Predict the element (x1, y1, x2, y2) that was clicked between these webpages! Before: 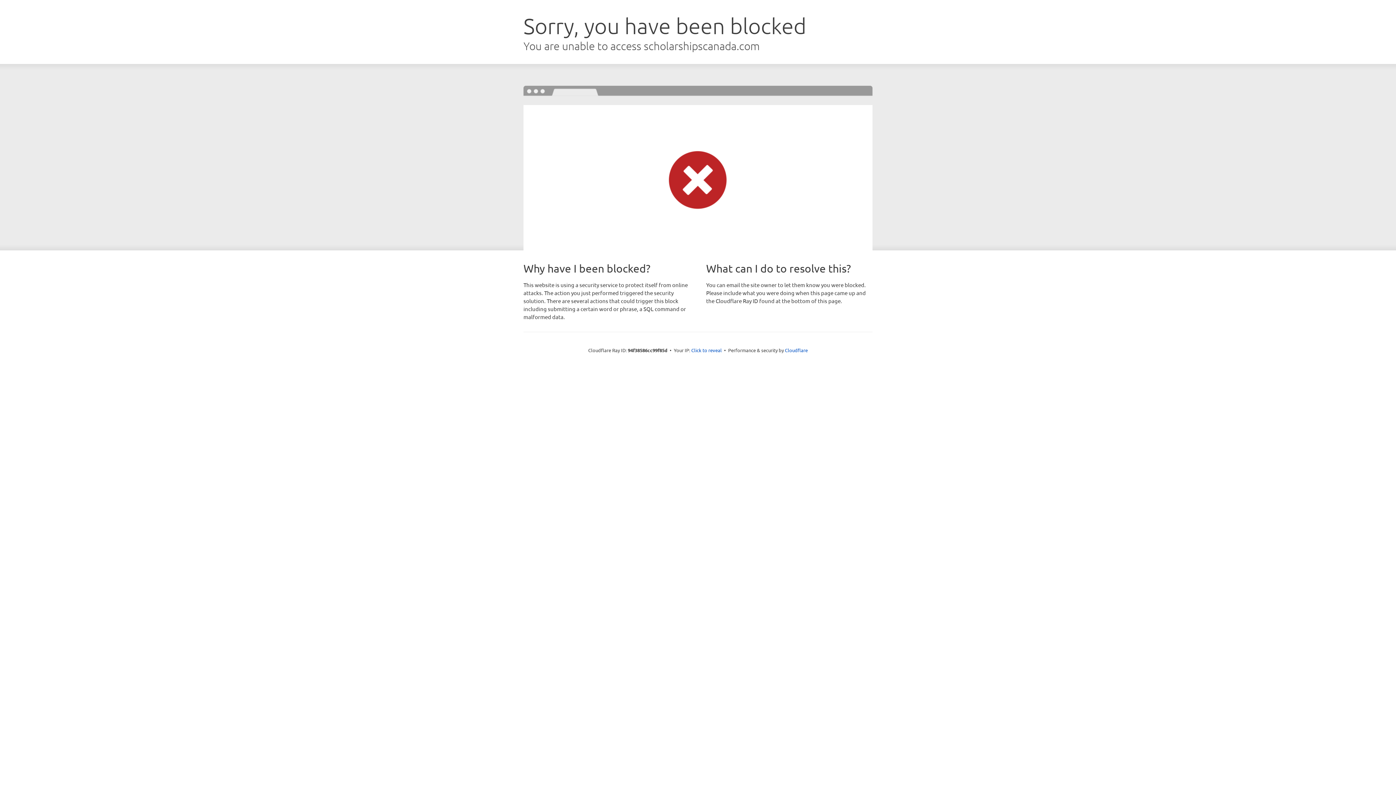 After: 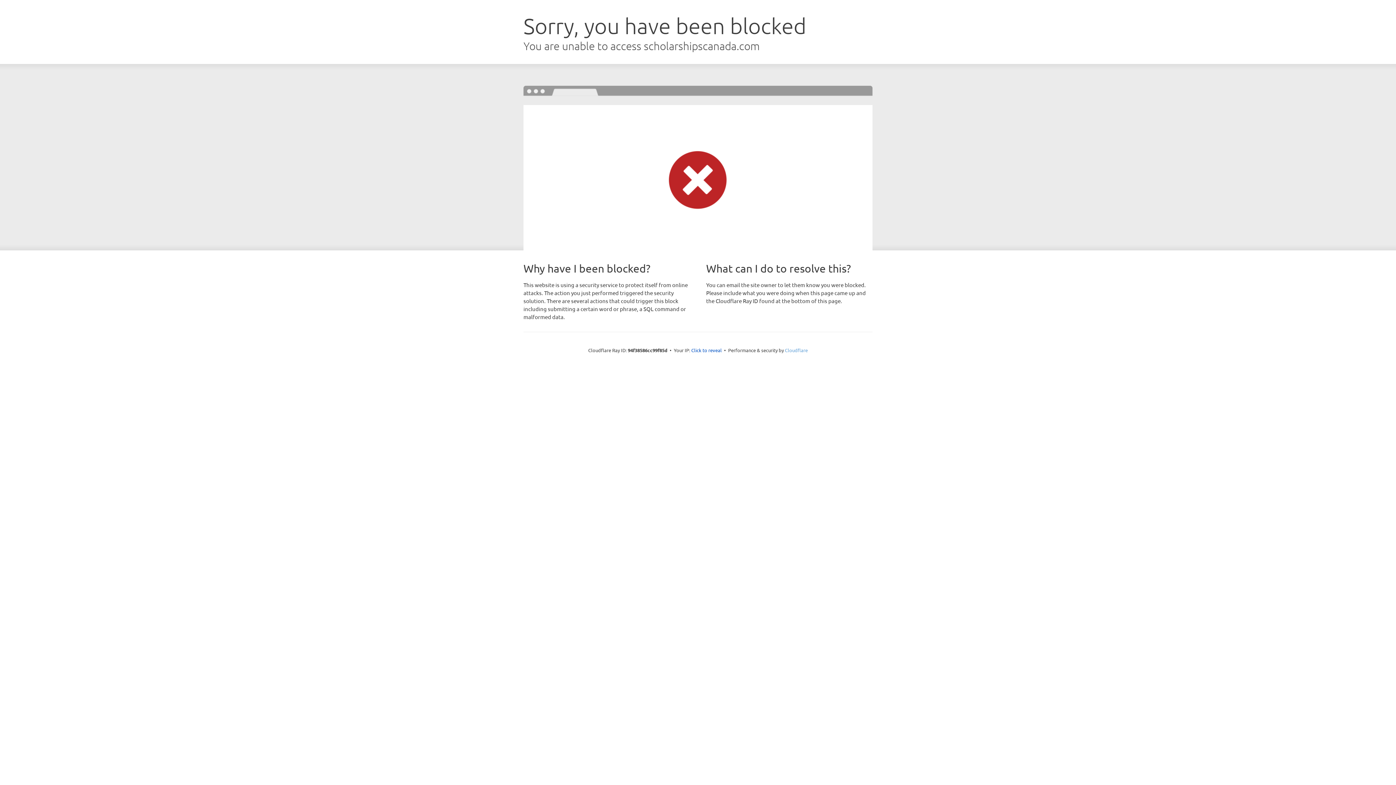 Action: label: Cloudflare bbox: (785, 347, 808, 353)